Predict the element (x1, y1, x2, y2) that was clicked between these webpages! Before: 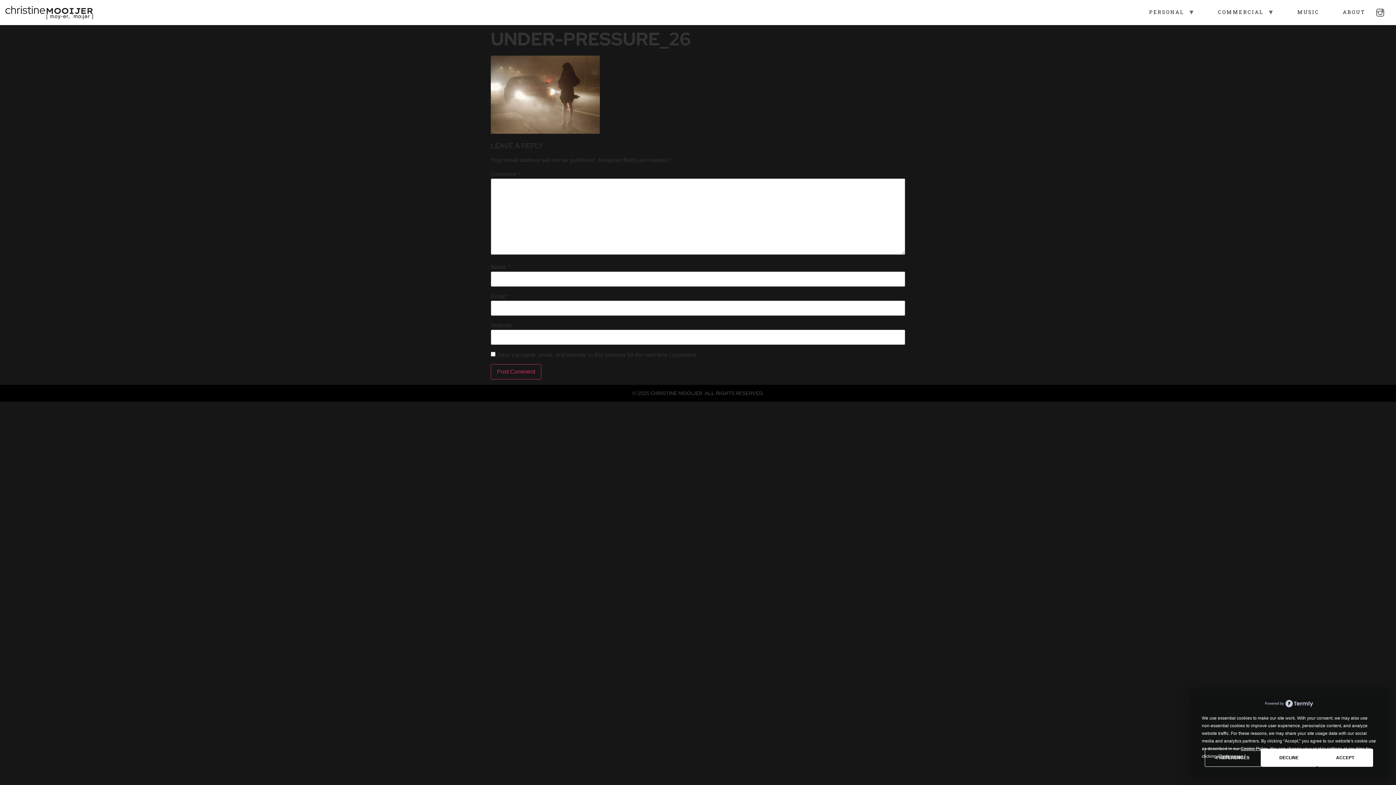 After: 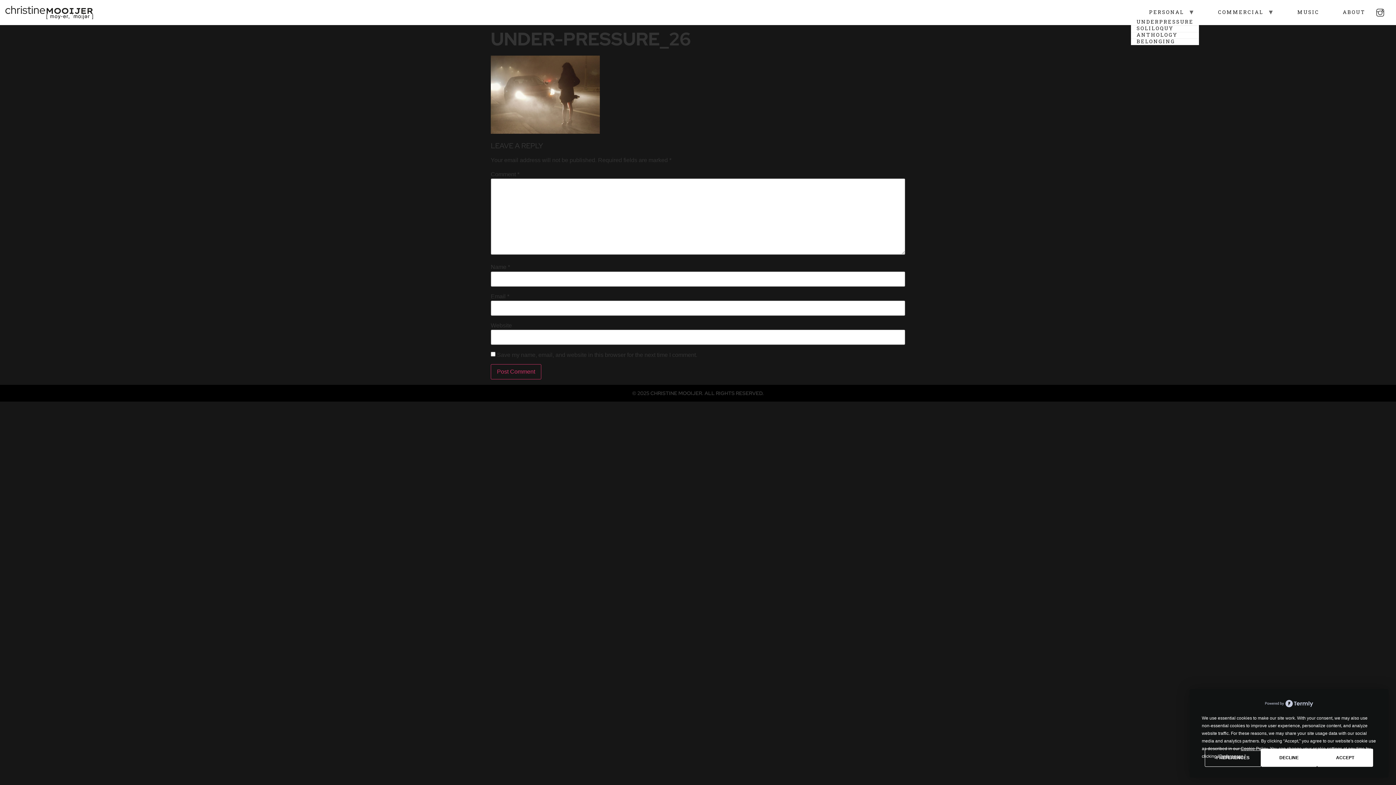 Action: label: PERSONAL bbox: (1131, 5, 1189, 19)